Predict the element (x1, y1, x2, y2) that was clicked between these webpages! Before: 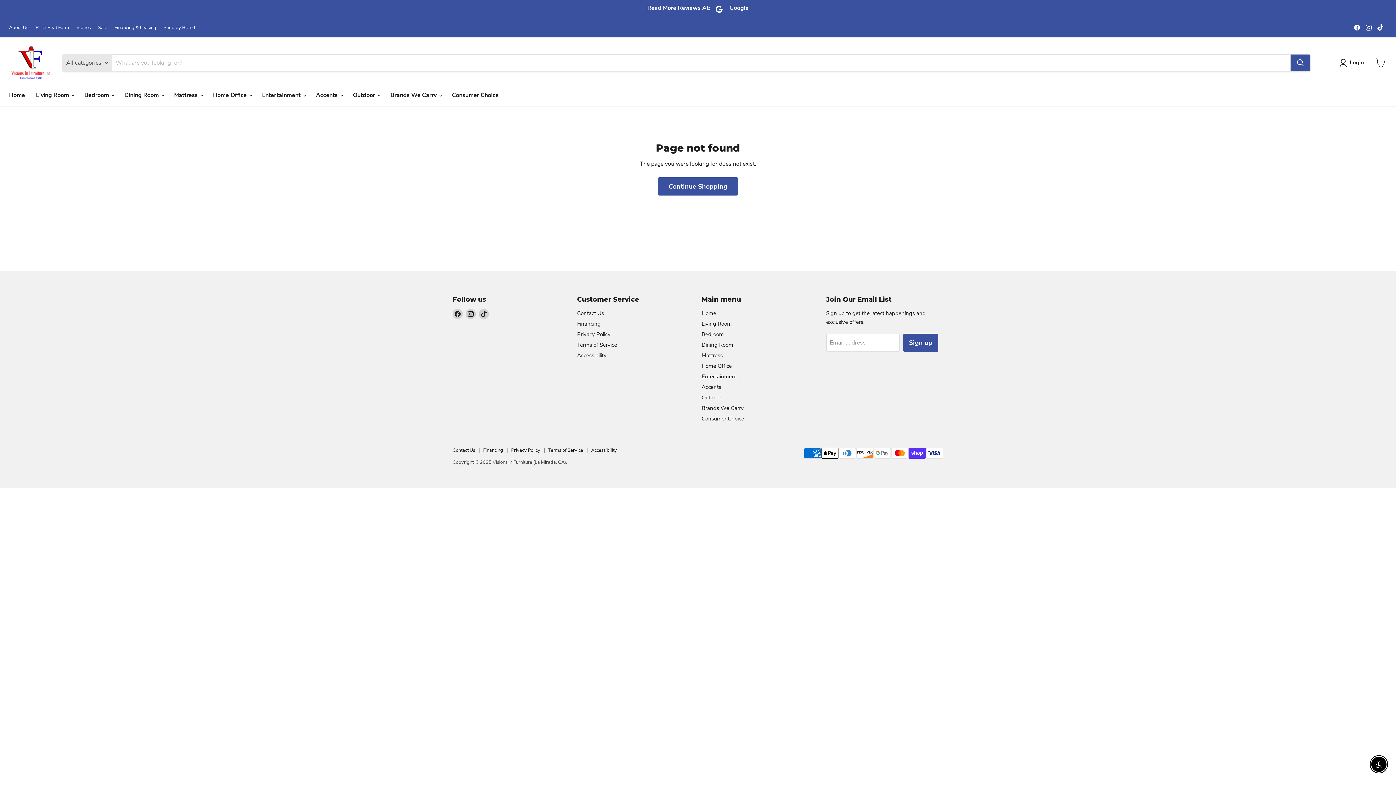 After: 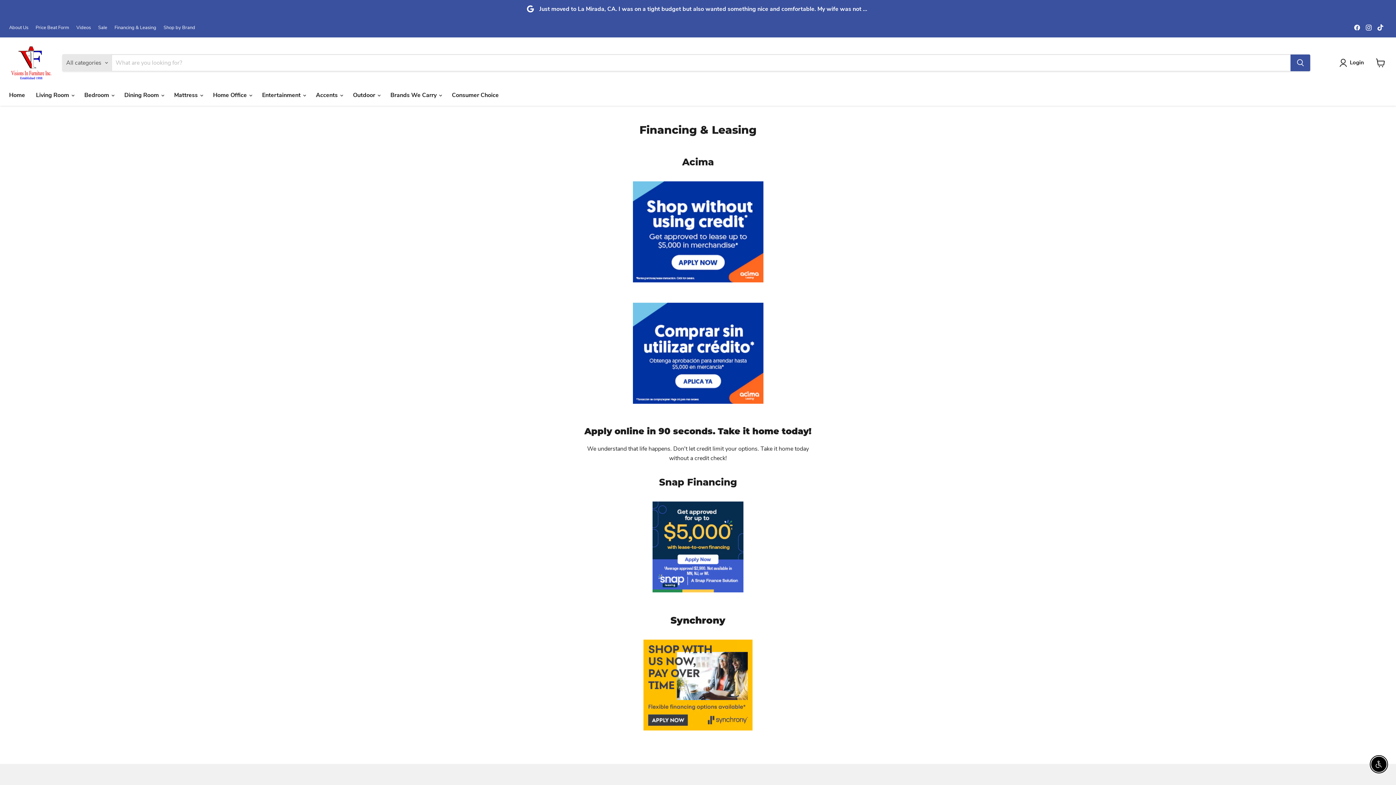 Action: bbox: (114, 25, 156, 30) label: Financing & Leasing